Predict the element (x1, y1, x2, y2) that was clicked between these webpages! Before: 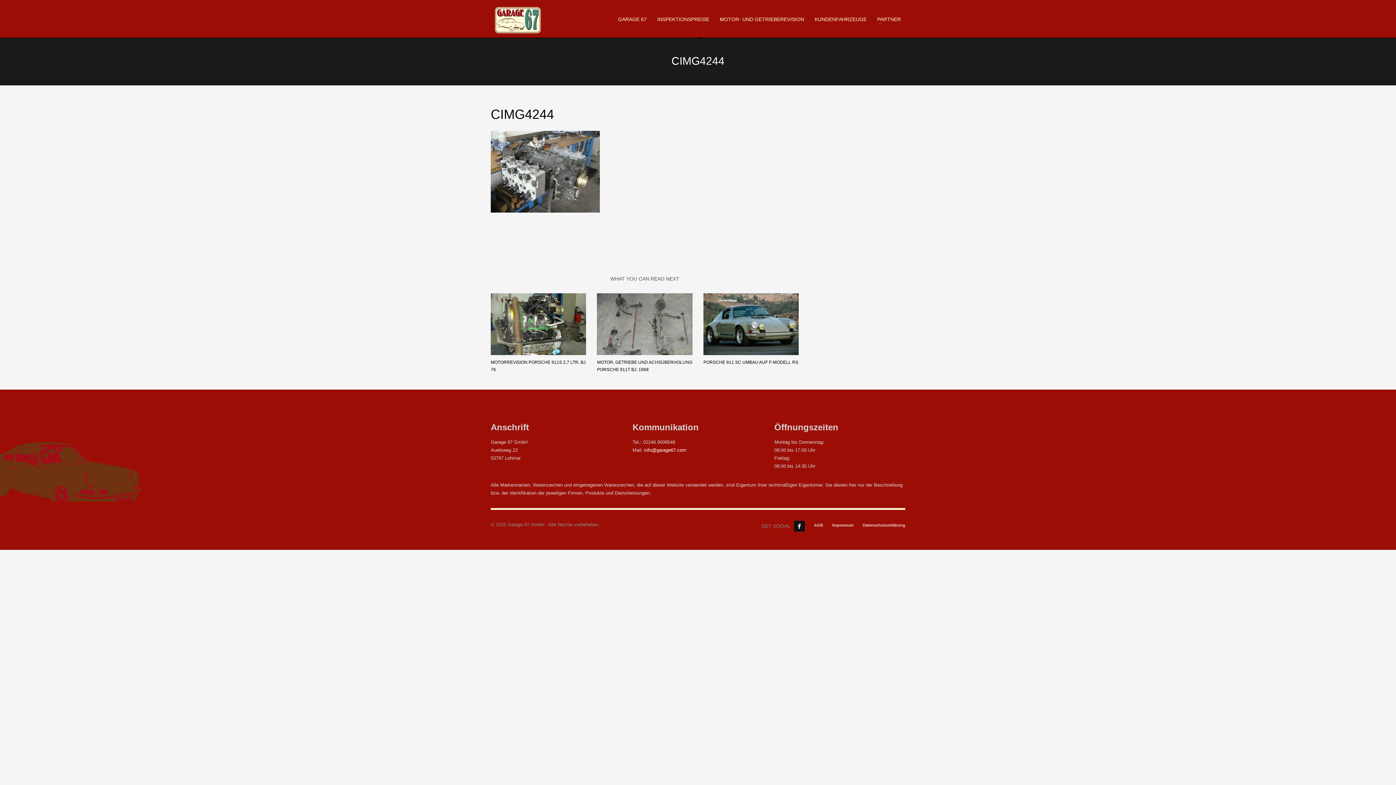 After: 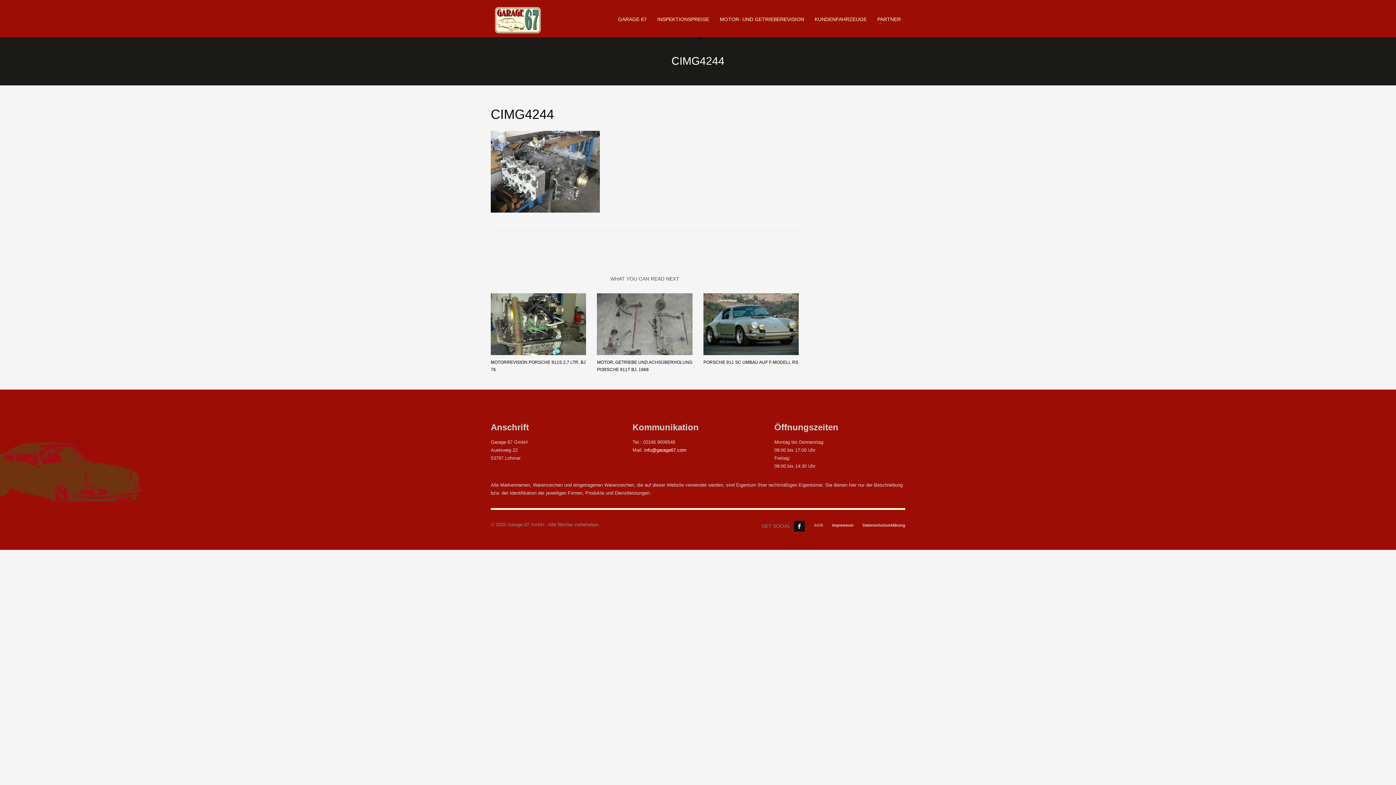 Action: bbox: (814, 521, 823, 529) label: AGB